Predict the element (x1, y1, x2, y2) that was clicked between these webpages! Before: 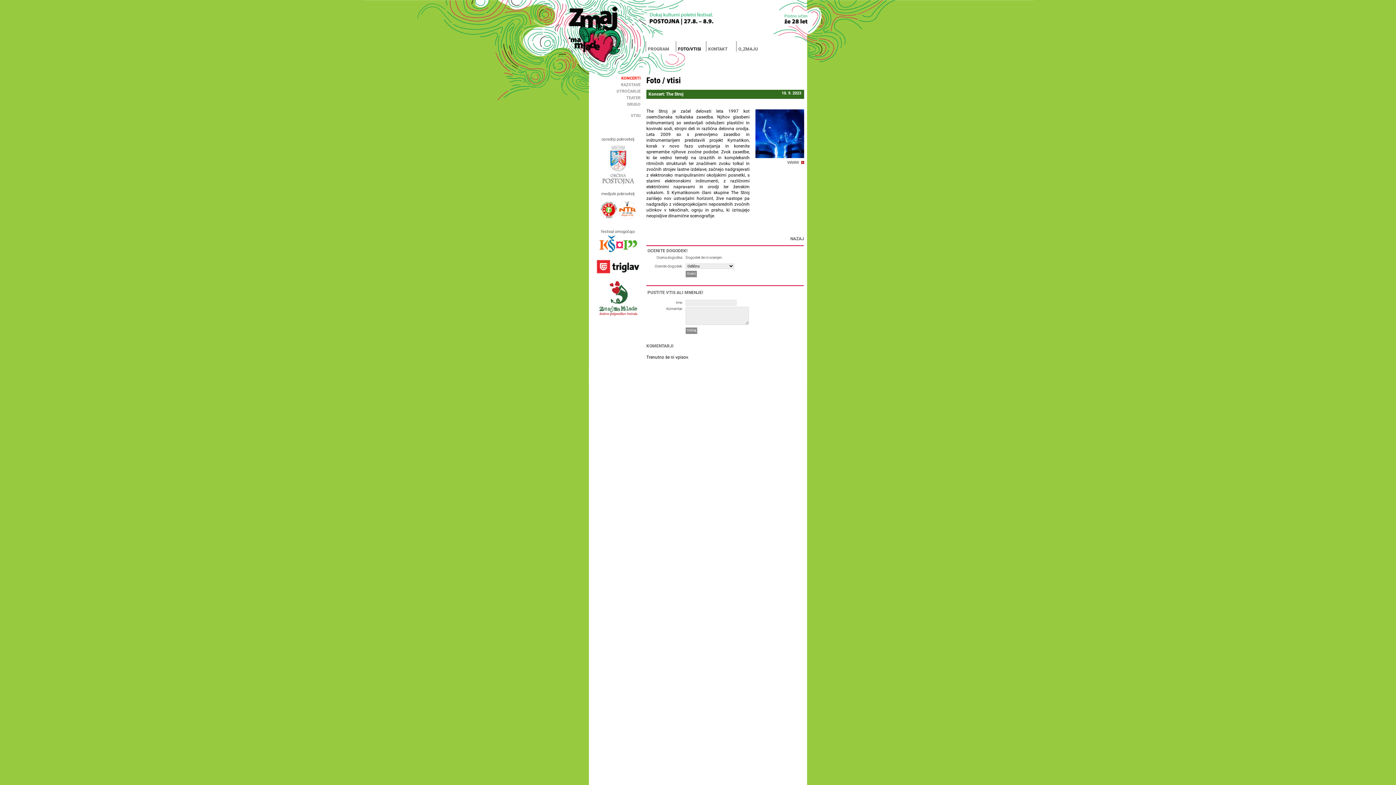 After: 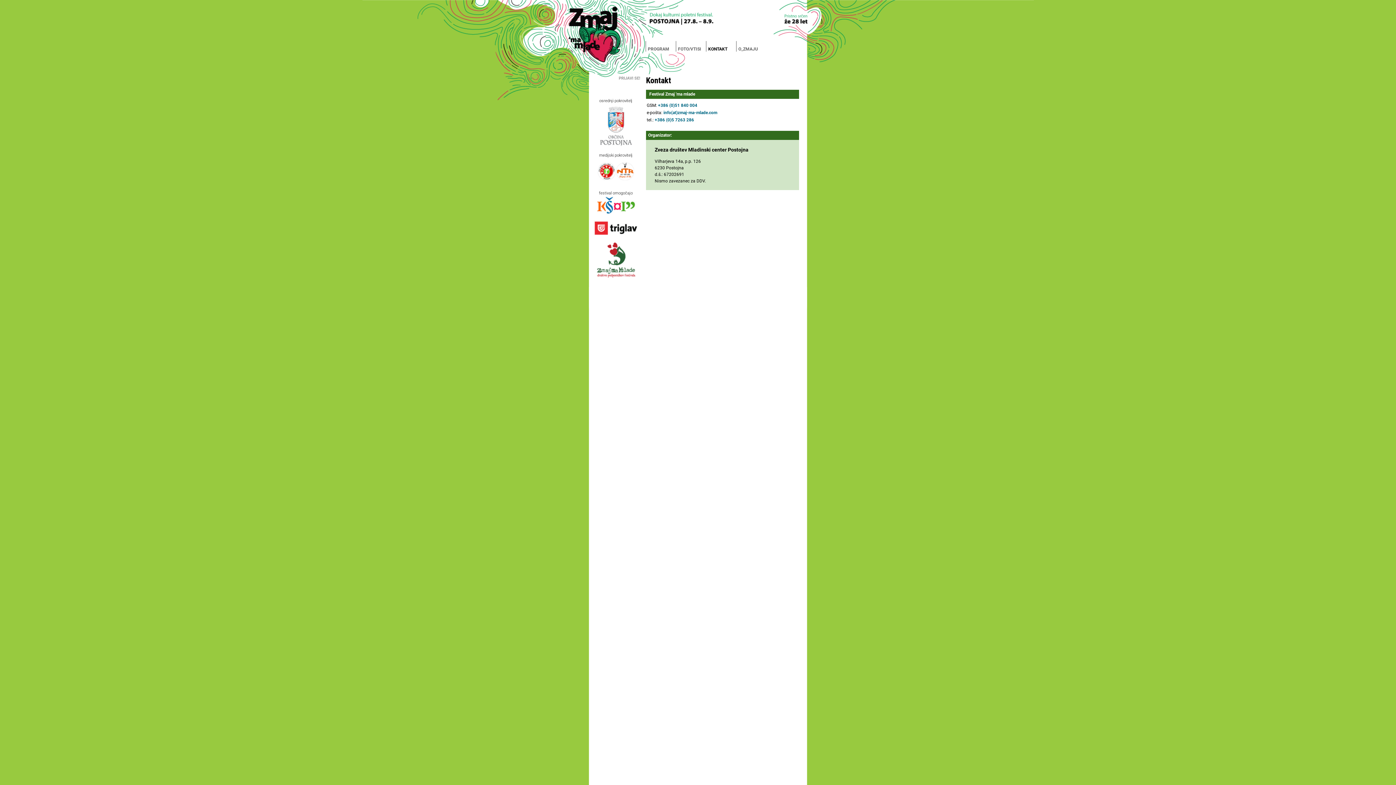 Action: label: KONTAKT bbox: (706, 41, 736, 51)